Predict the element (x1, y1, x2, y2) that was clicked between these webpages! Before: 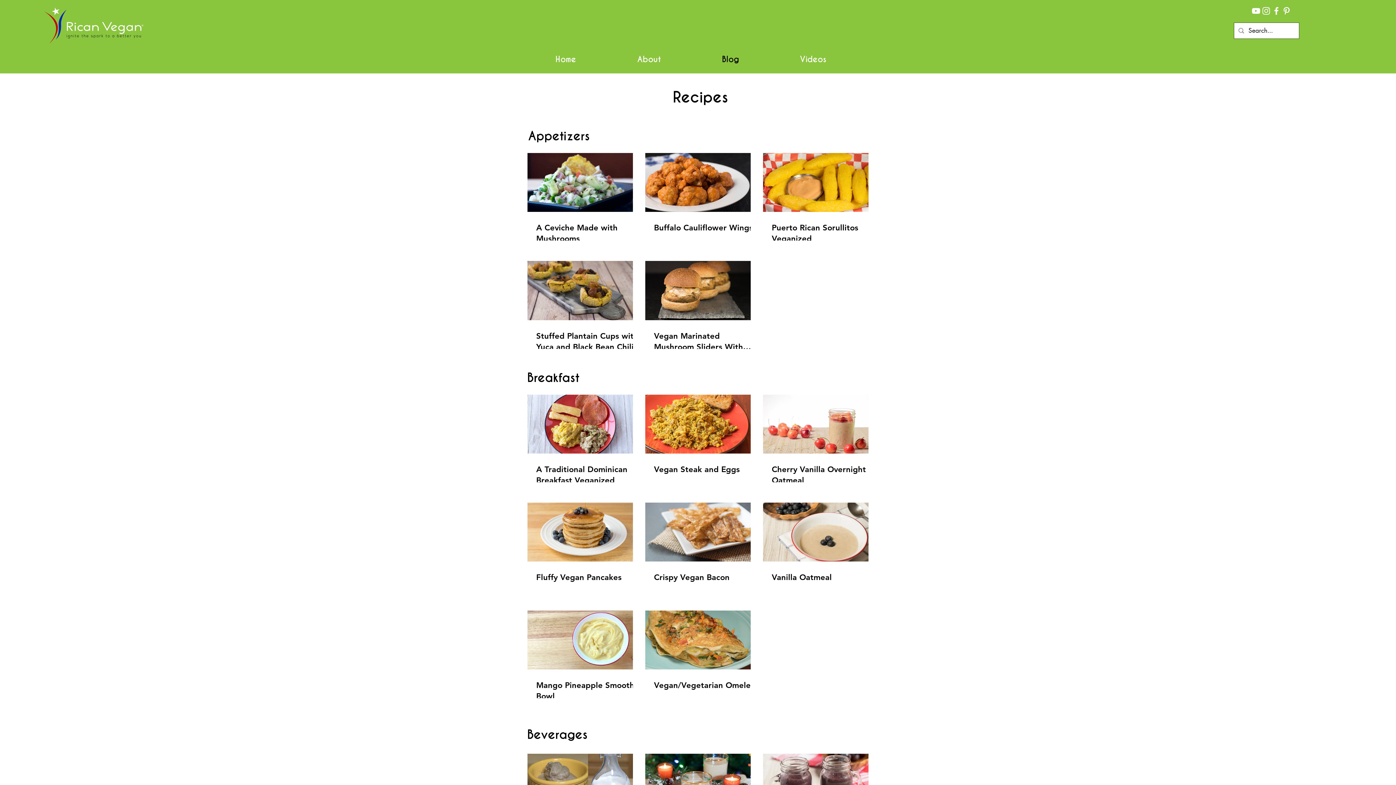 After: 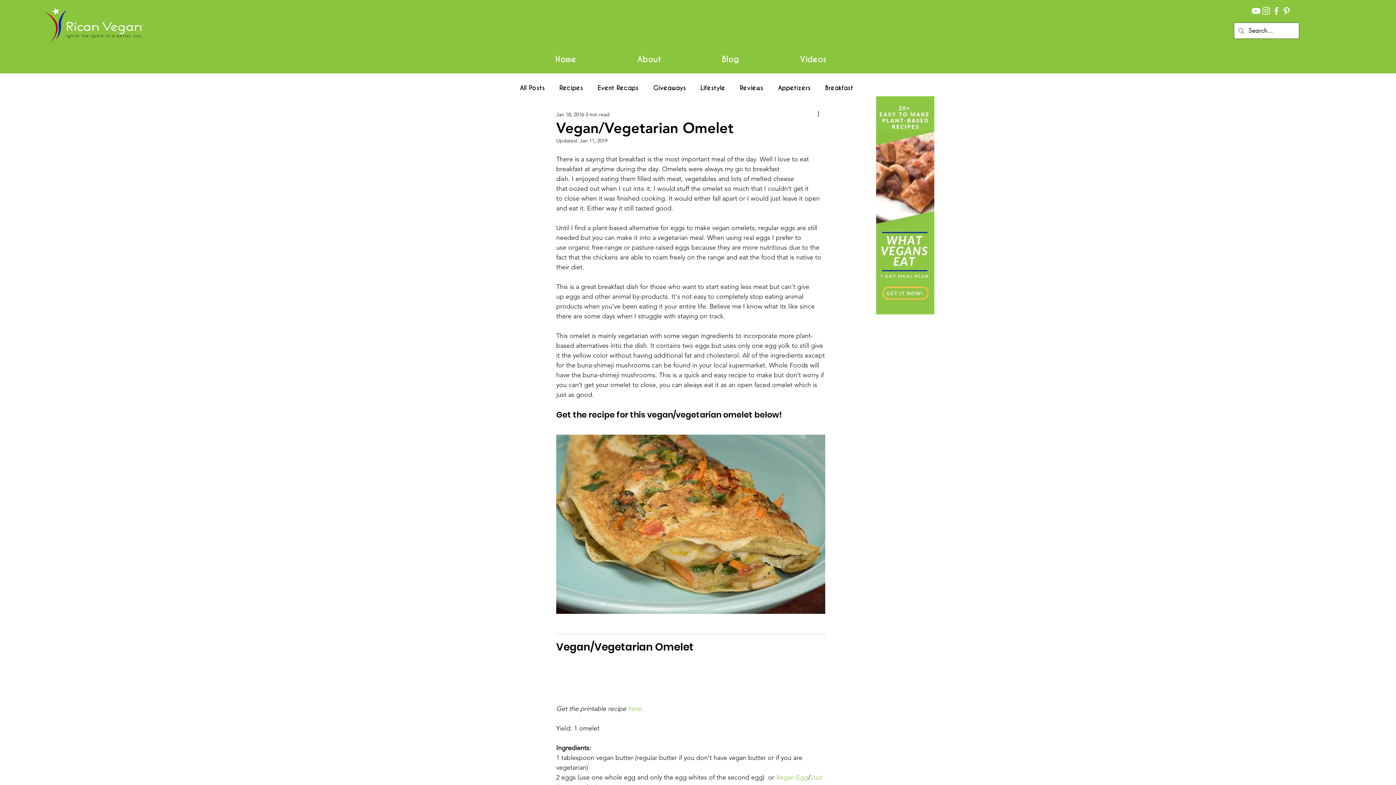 Action: bbox: (654, 680, 759, 691) label: Vegan/Vegetarian Omelet